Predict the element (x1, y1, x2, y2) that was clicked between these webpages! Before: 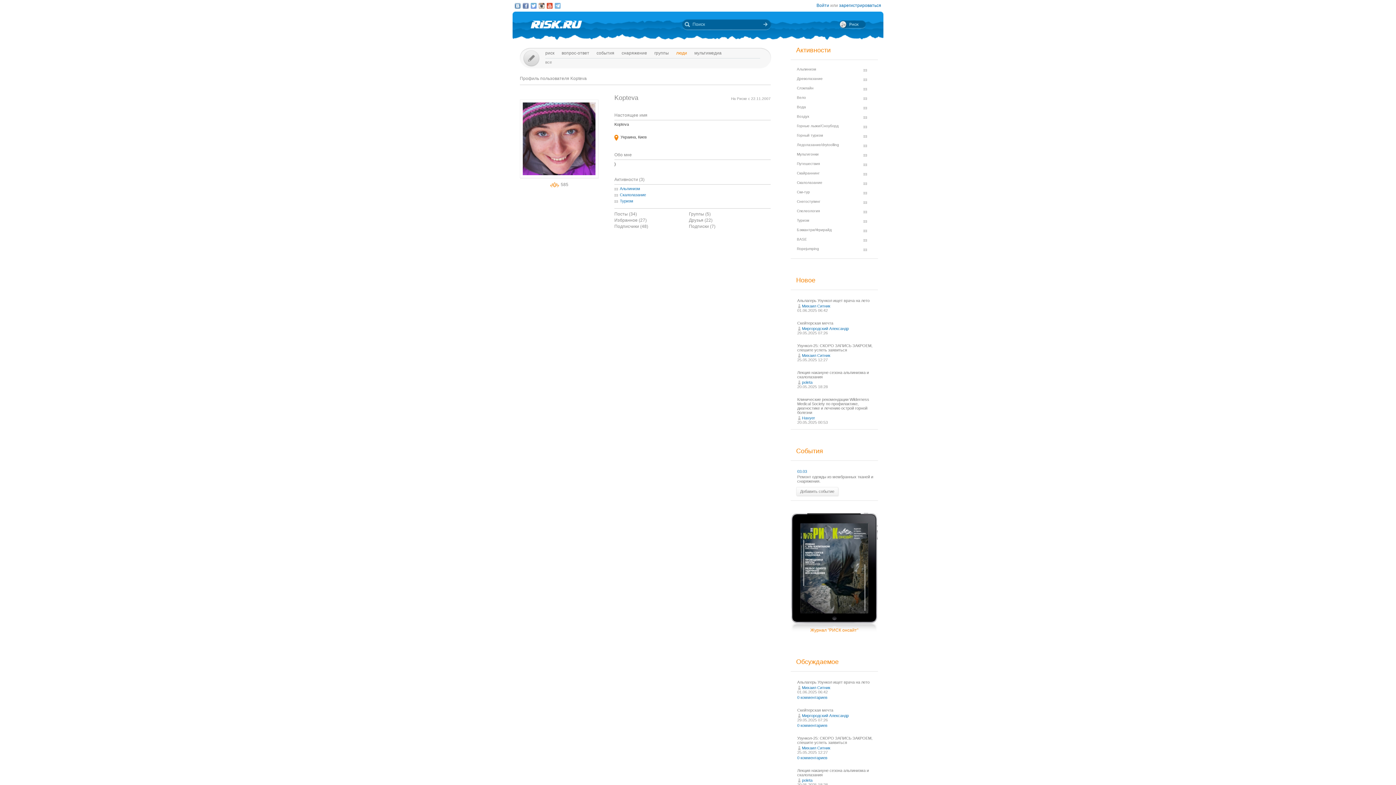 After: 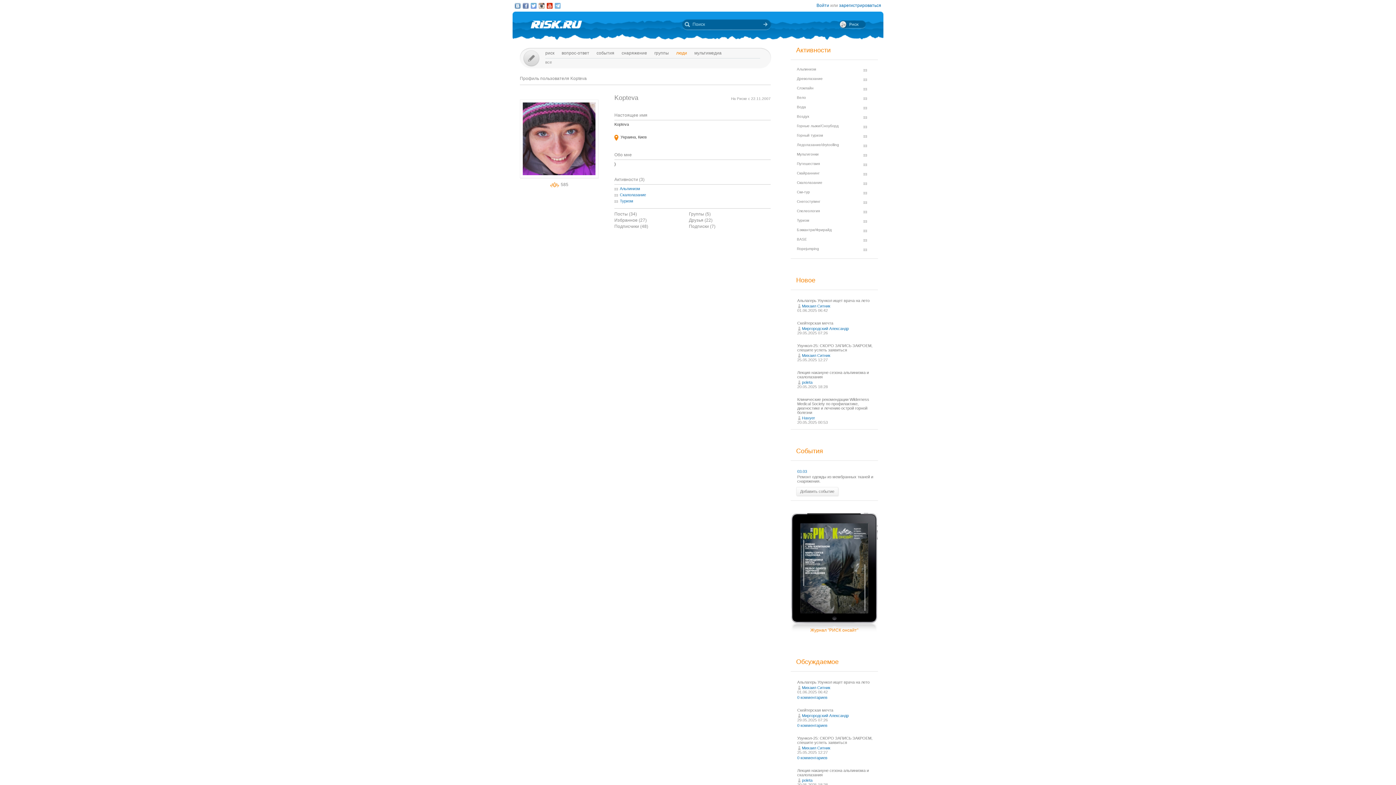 Action: bbox: (546, 2, 552, 8)